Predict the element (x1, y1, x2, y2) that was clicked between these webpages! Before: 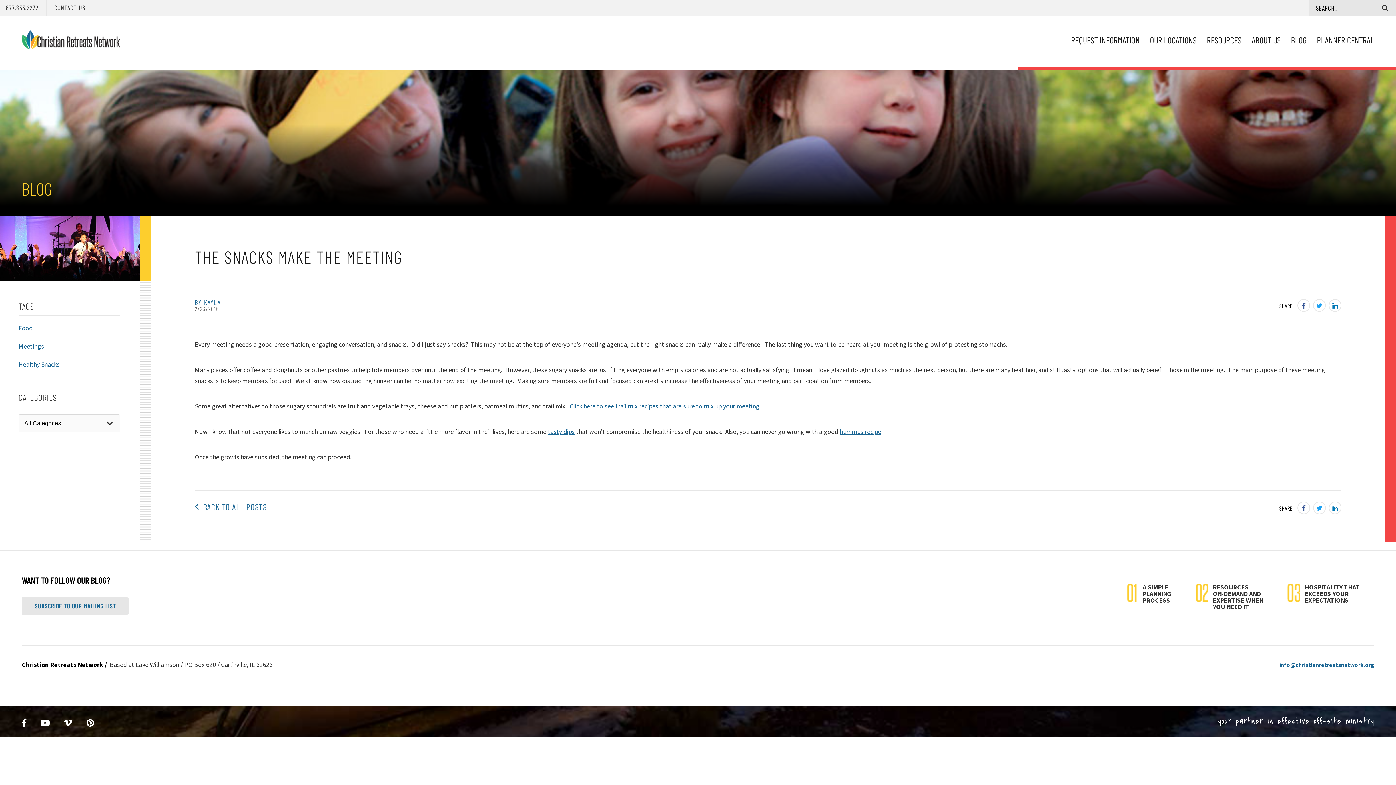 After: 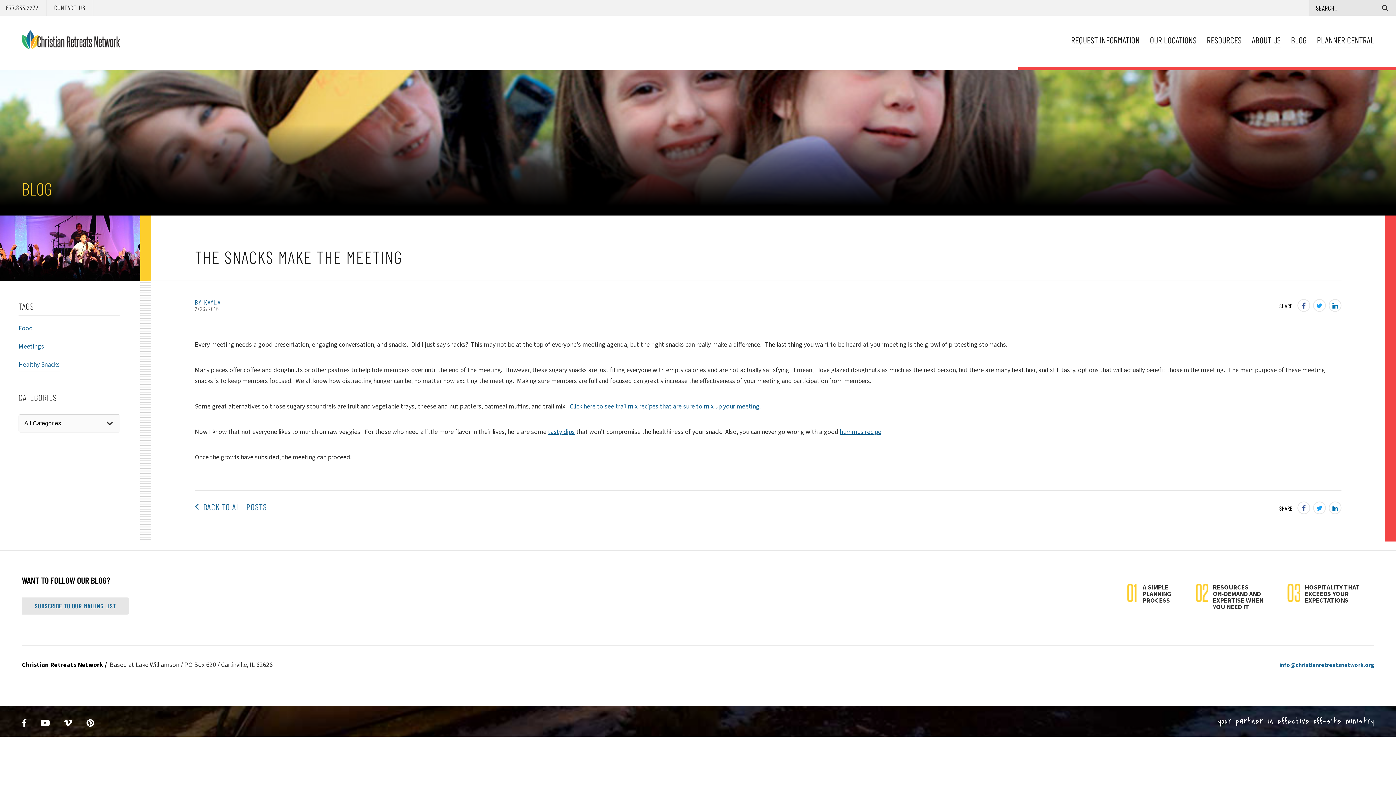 Action: label: vimeo-v bbox: (63, 717, 72, 730)